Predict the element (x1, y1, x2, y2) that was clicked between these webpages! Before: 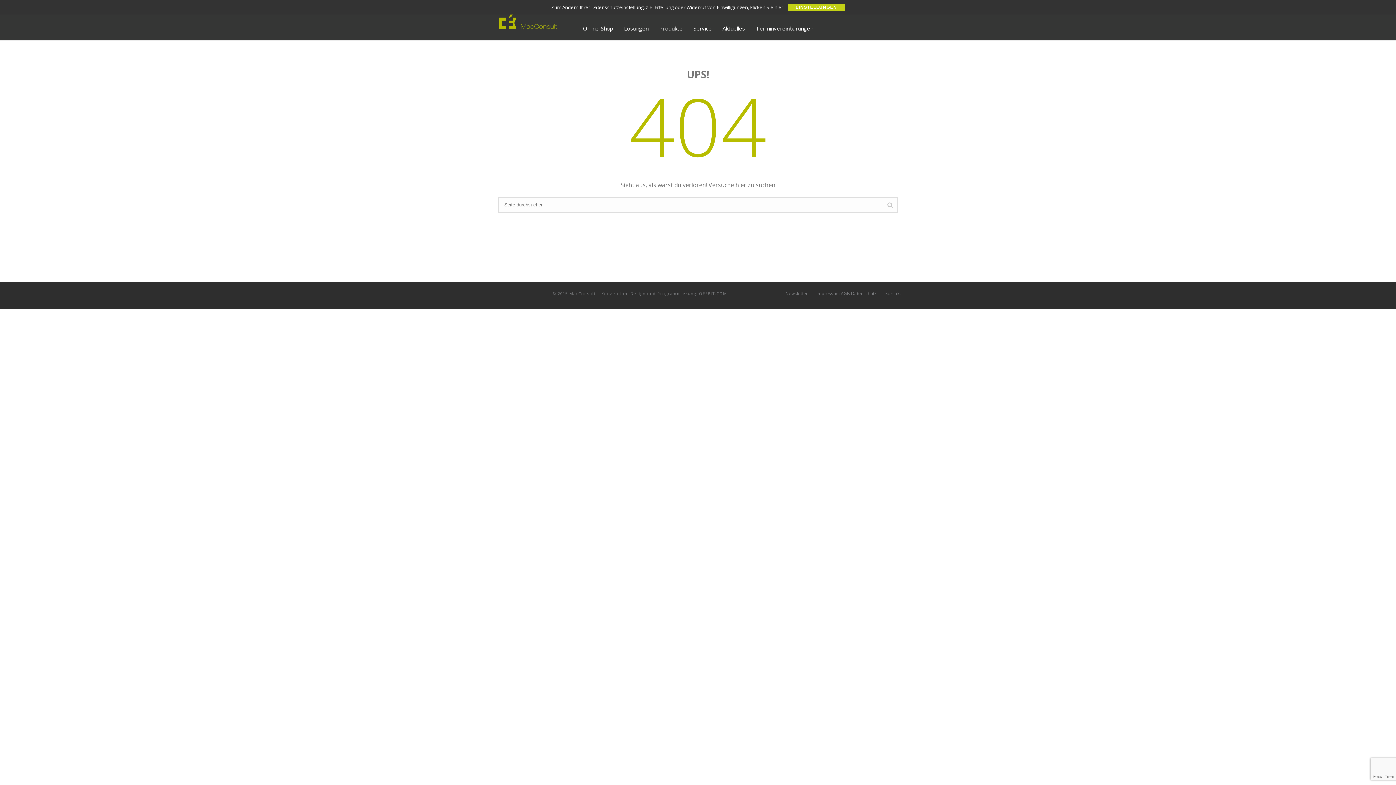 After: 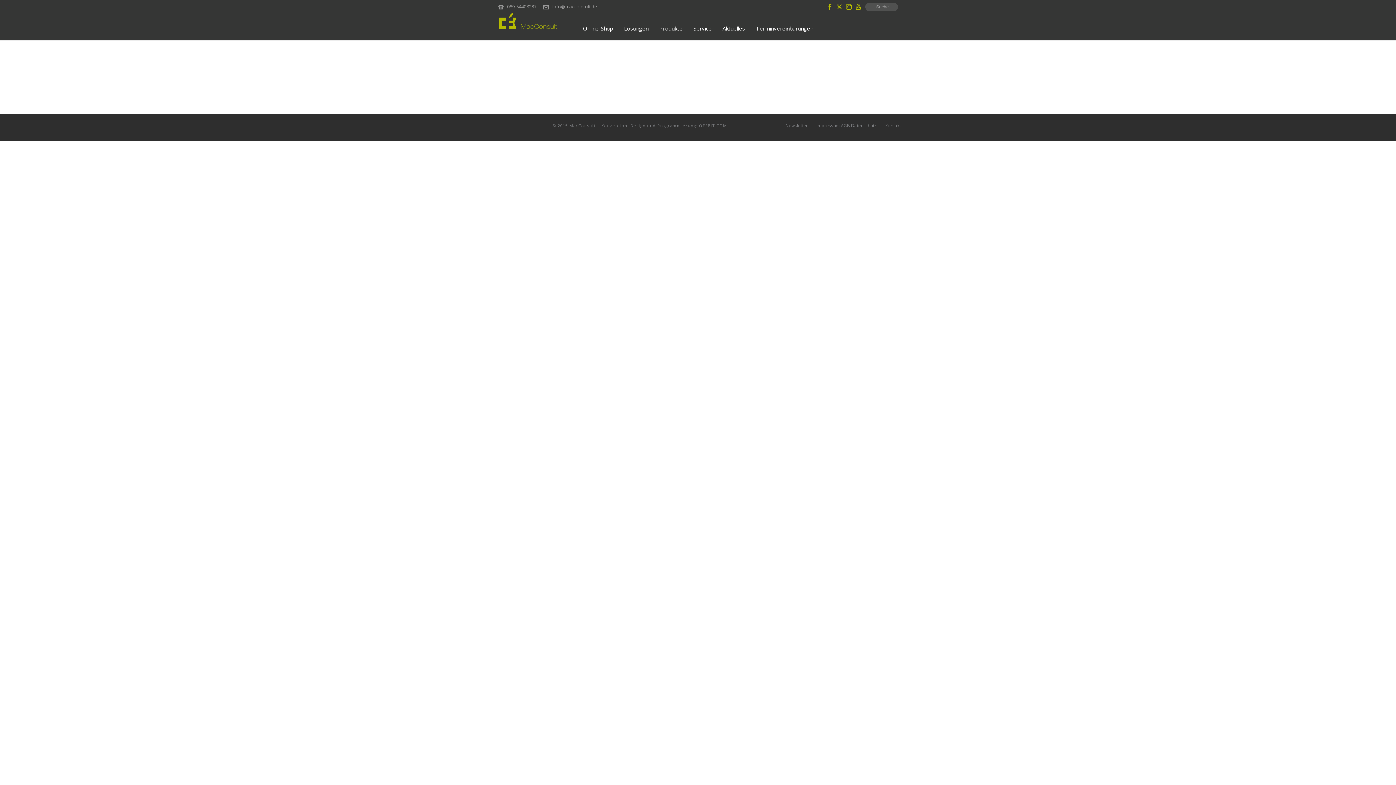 Action: bbox: (750, 12, 818, 40) label: Terminvereinbarungen